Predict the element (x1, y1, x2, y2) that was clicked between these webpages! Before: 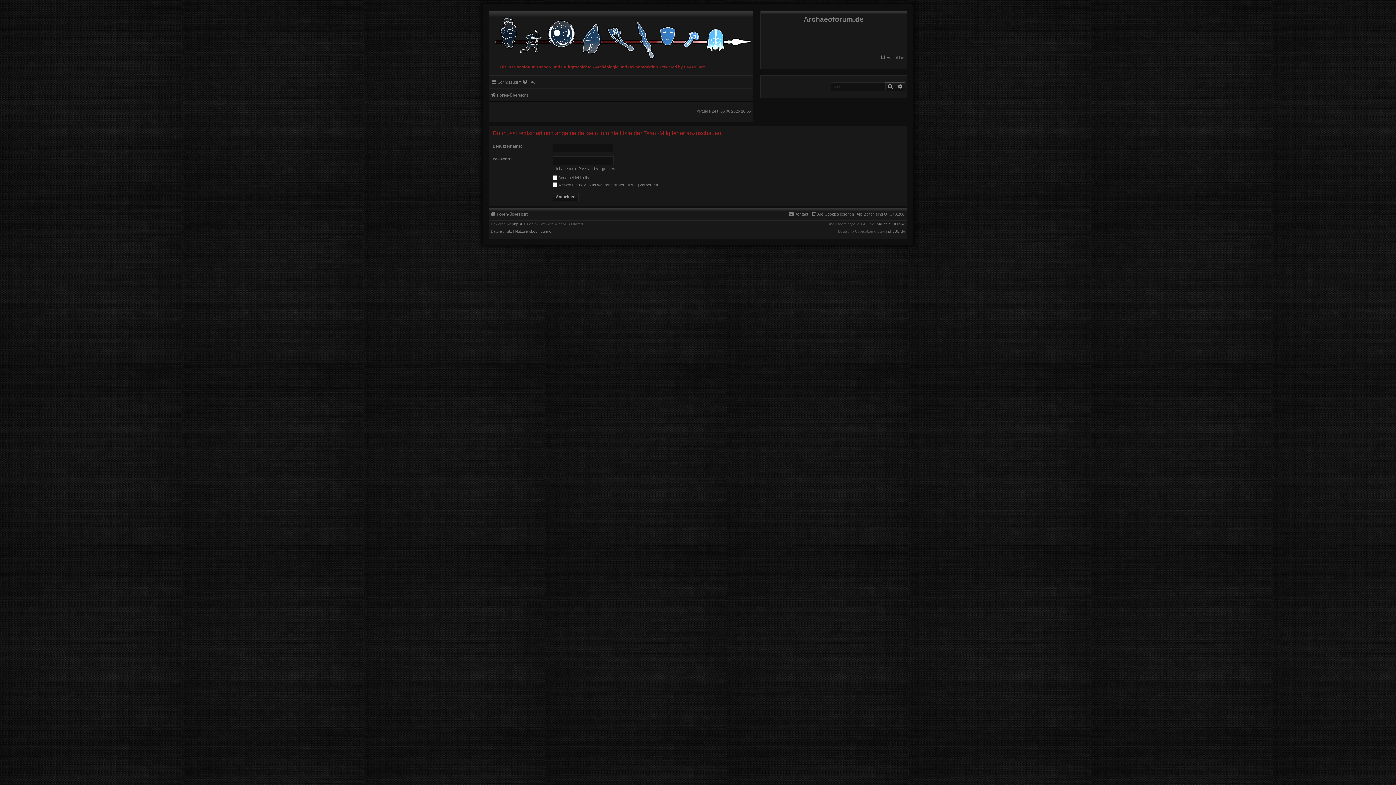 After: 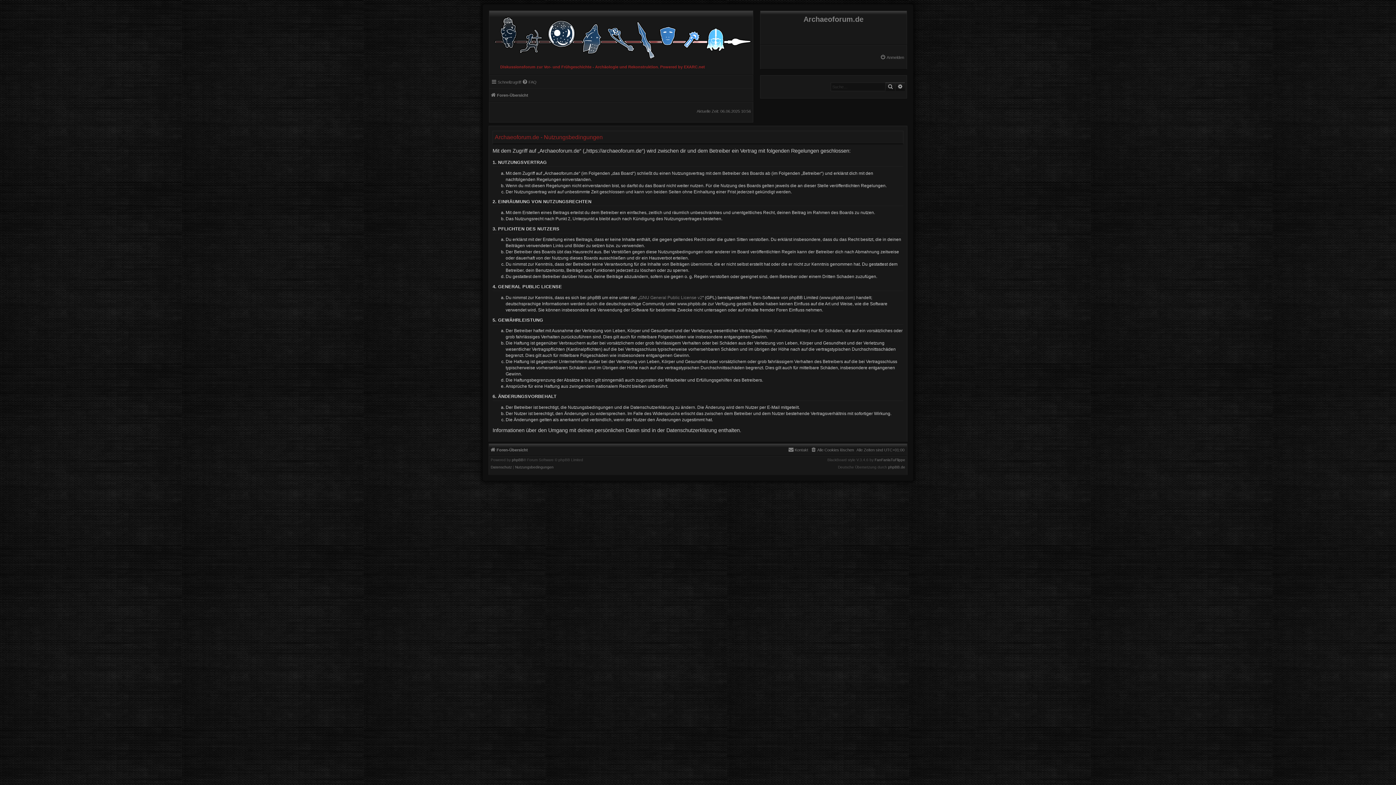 Action: bbox: (515, 229, 553, 233) label: Nutzungsbedingungen